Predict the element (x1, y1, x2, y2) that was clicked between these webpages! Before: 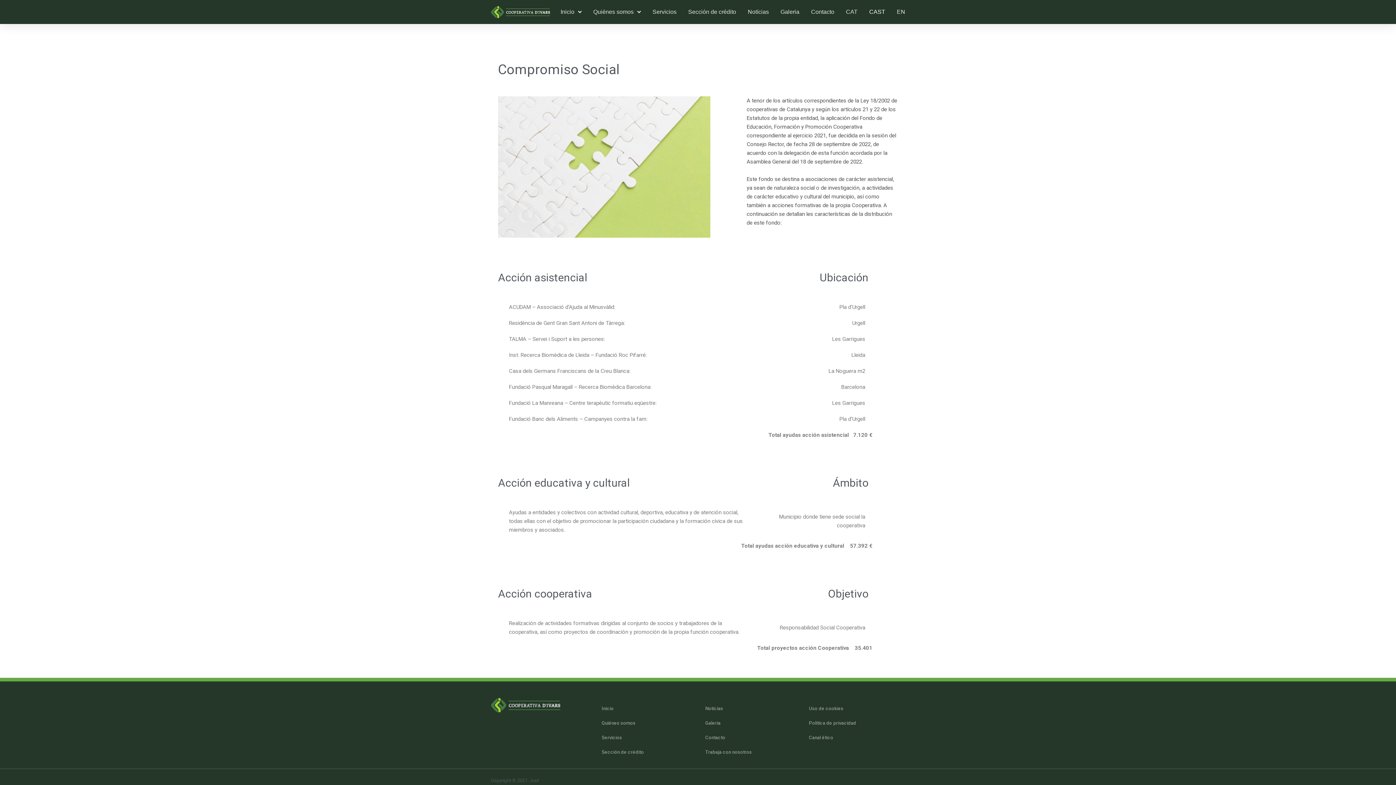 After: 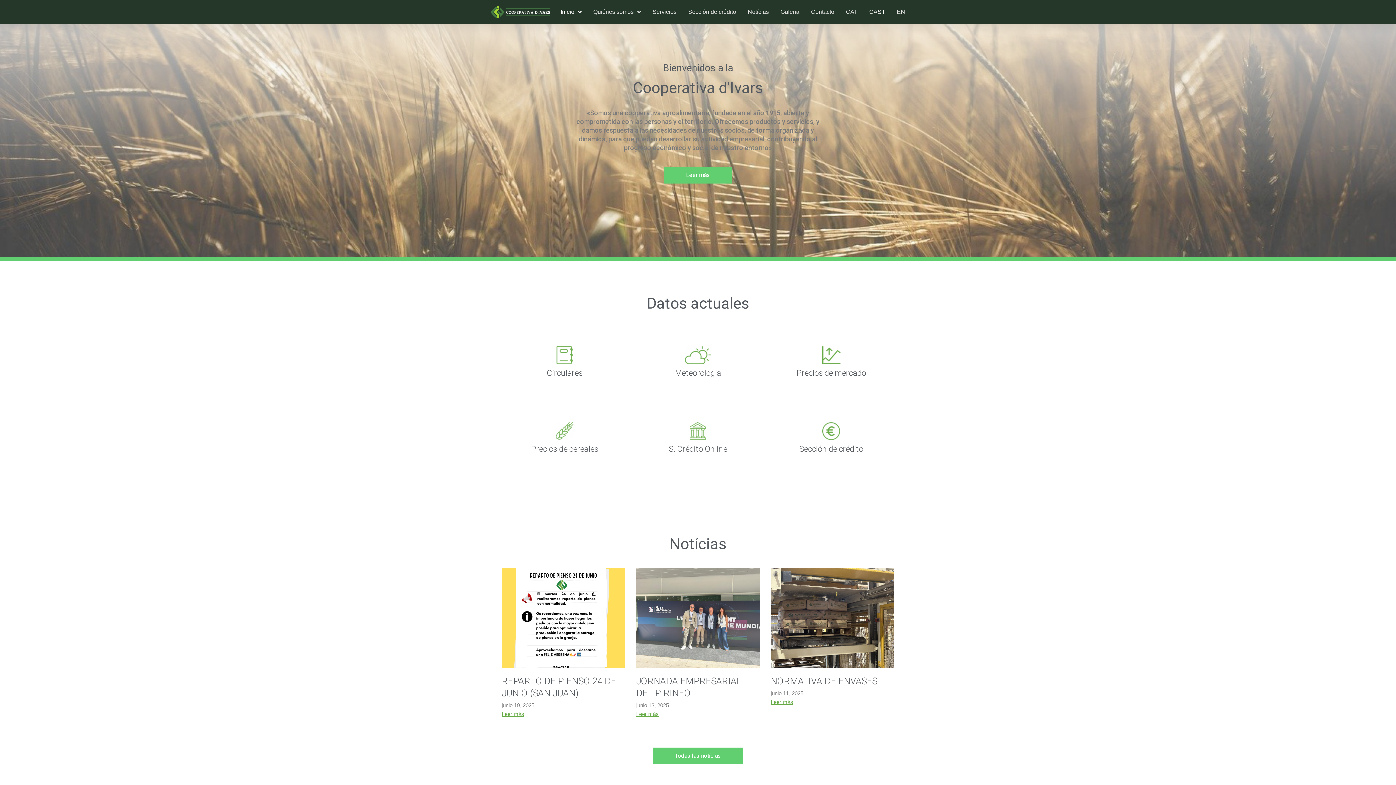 Action: bbox: (594, 701, 698, 716) label: Inicio